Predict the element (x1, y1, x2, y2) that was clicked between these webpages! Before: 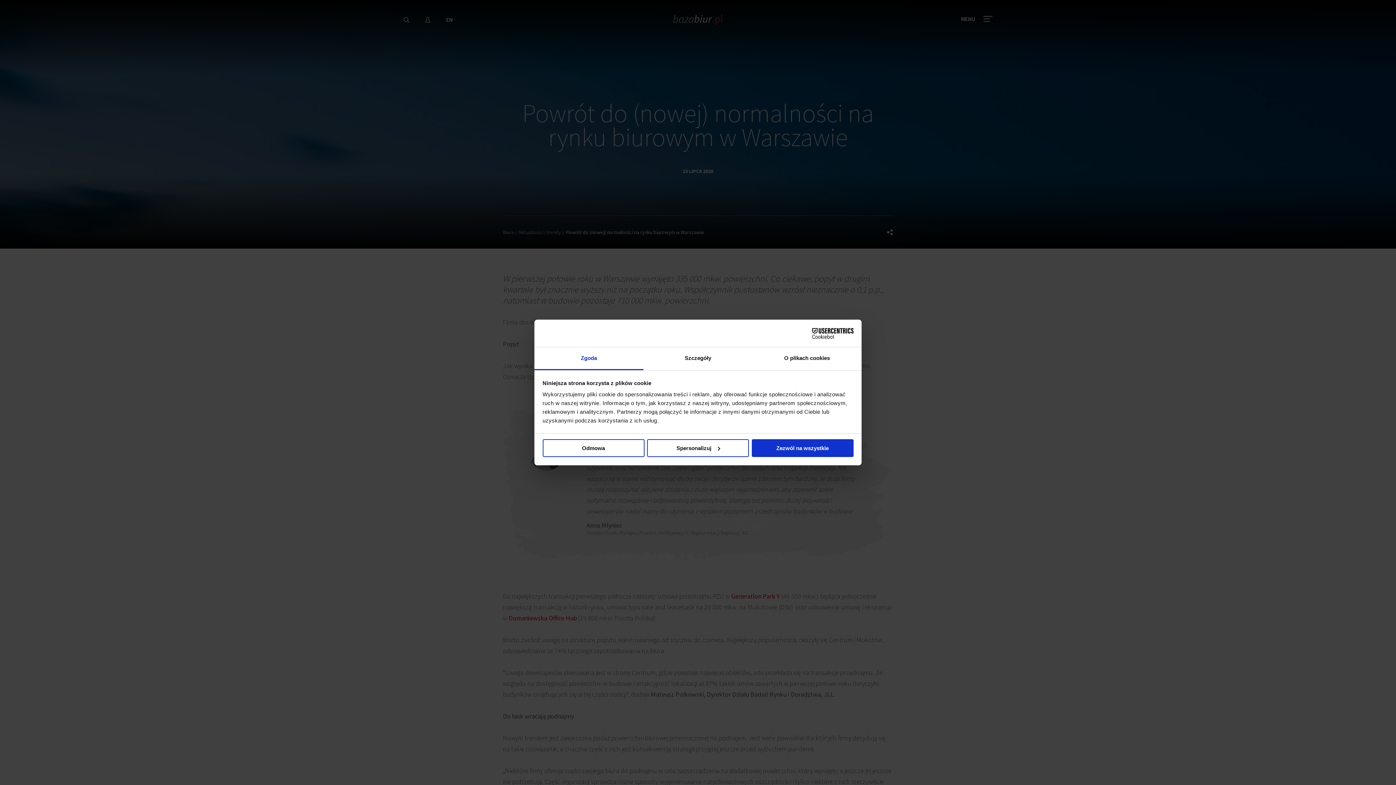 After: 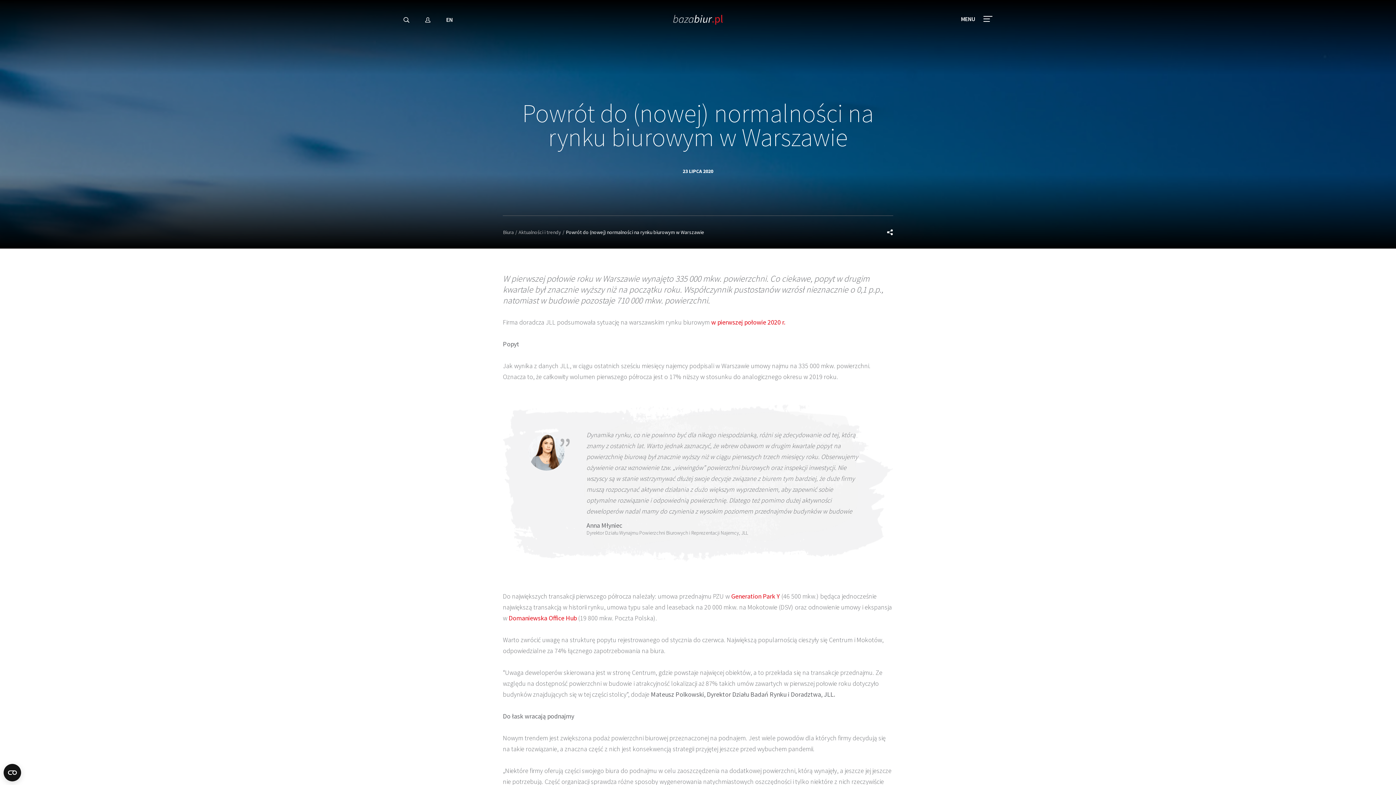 Action: bbox: (542, 439, 644, 457) label: Odmowa